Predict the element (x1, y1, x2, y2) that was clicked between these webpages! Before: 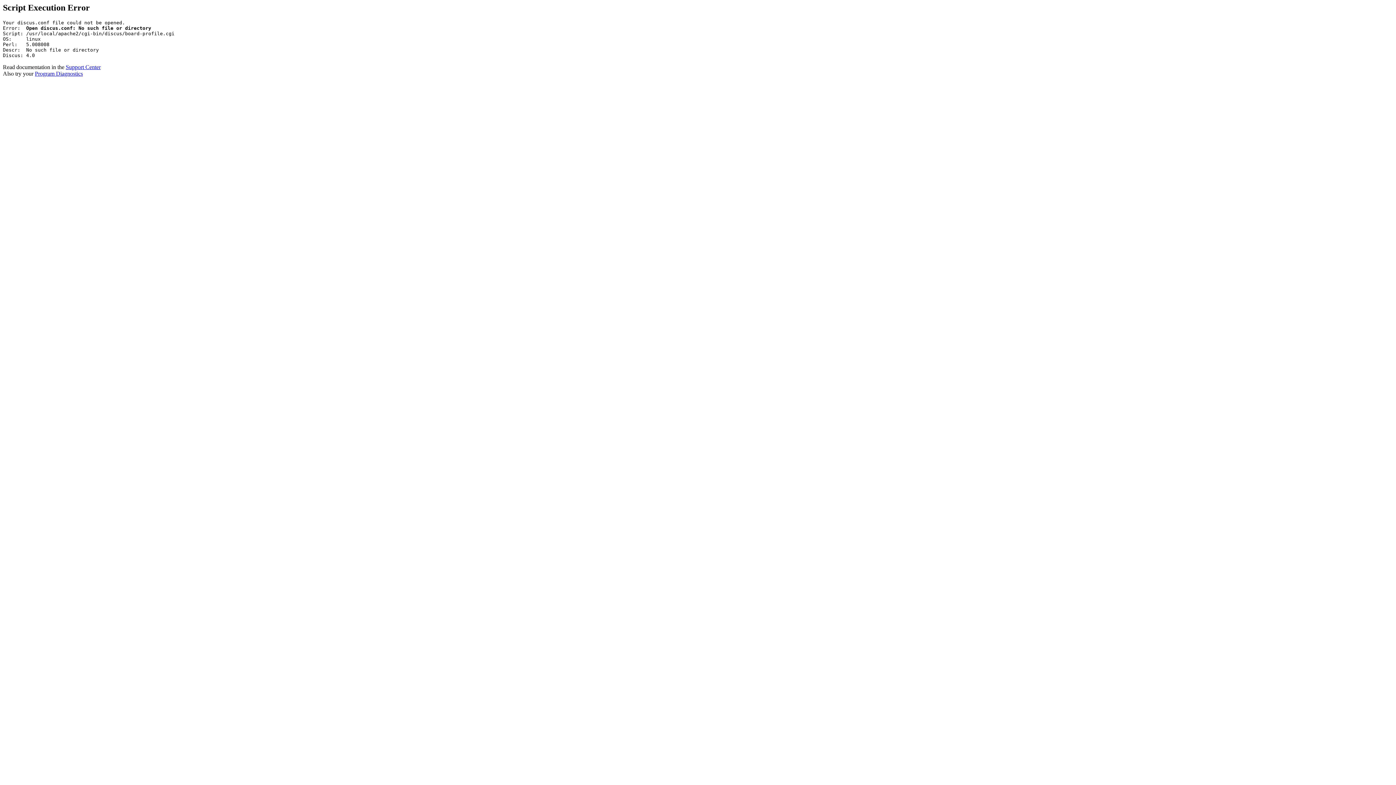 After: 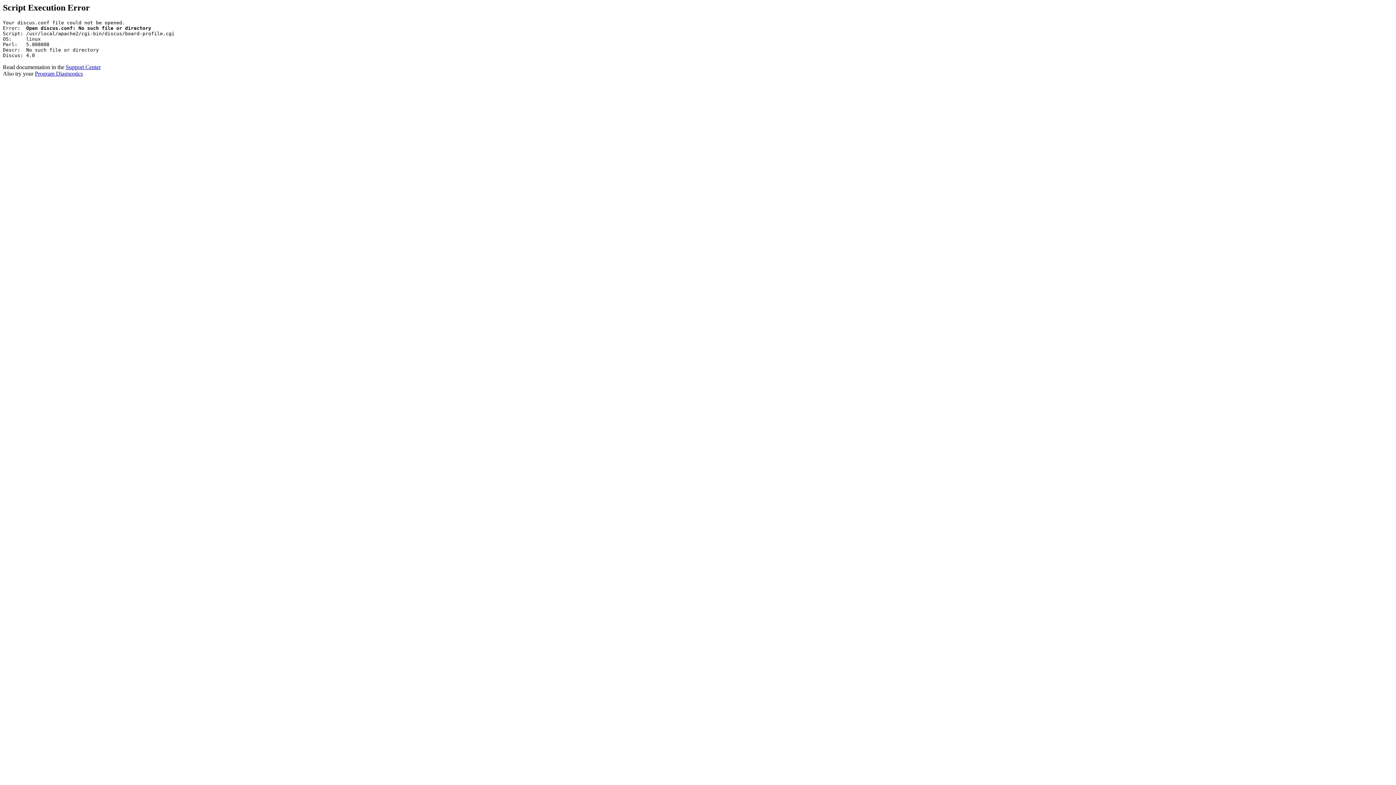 Action: label: Support Center bbox: (65, 63, 100, 70)